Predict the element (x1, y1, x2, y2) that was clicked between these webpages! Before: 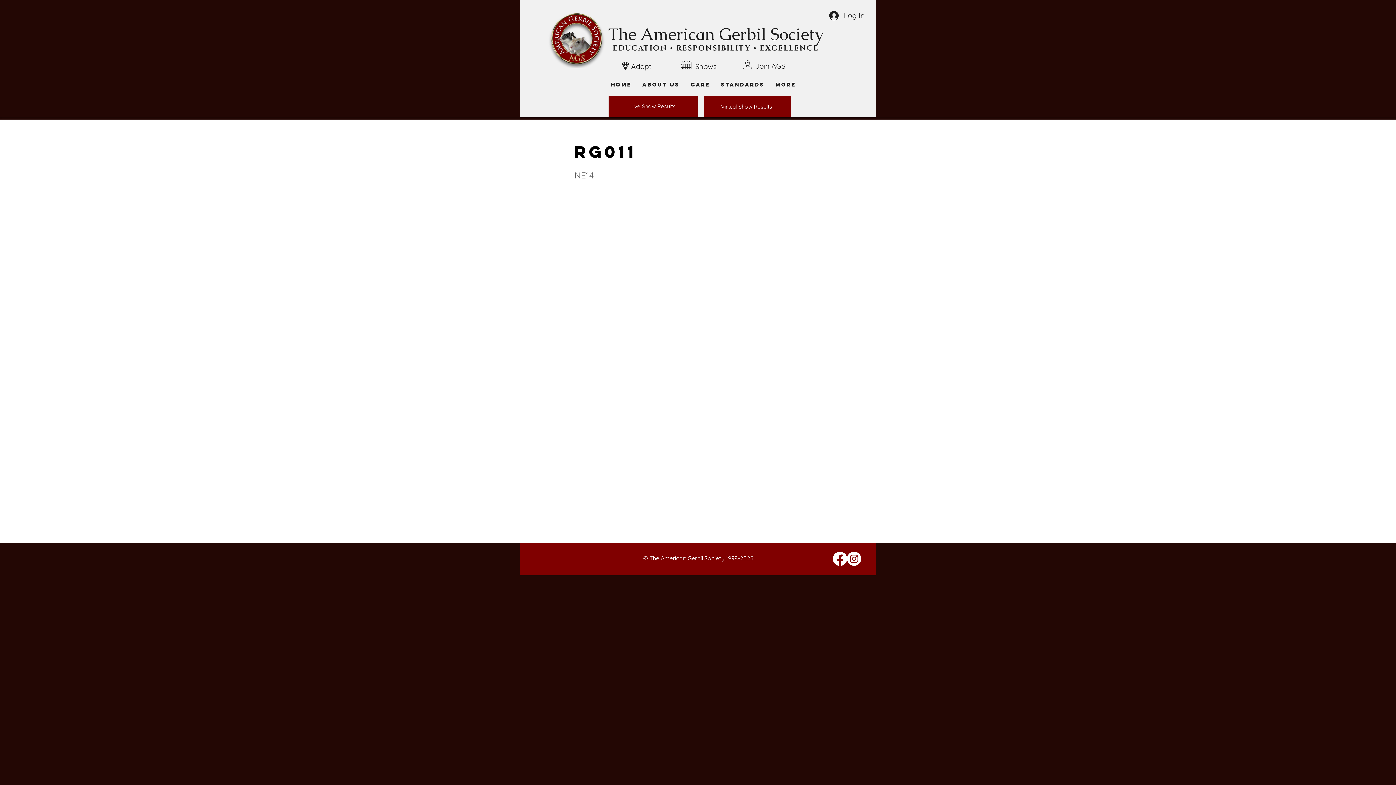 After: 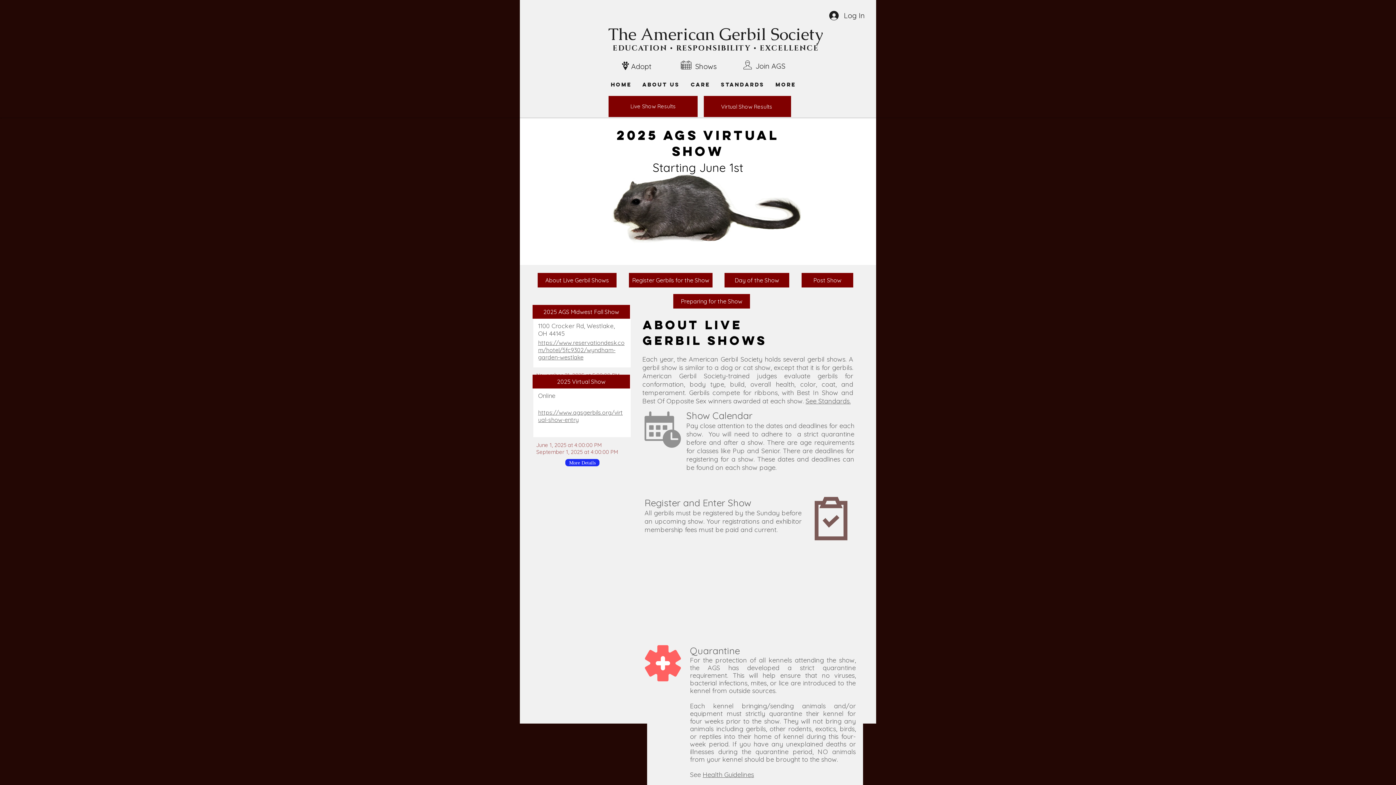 Action: bbox: (681, 60, 691, 69)